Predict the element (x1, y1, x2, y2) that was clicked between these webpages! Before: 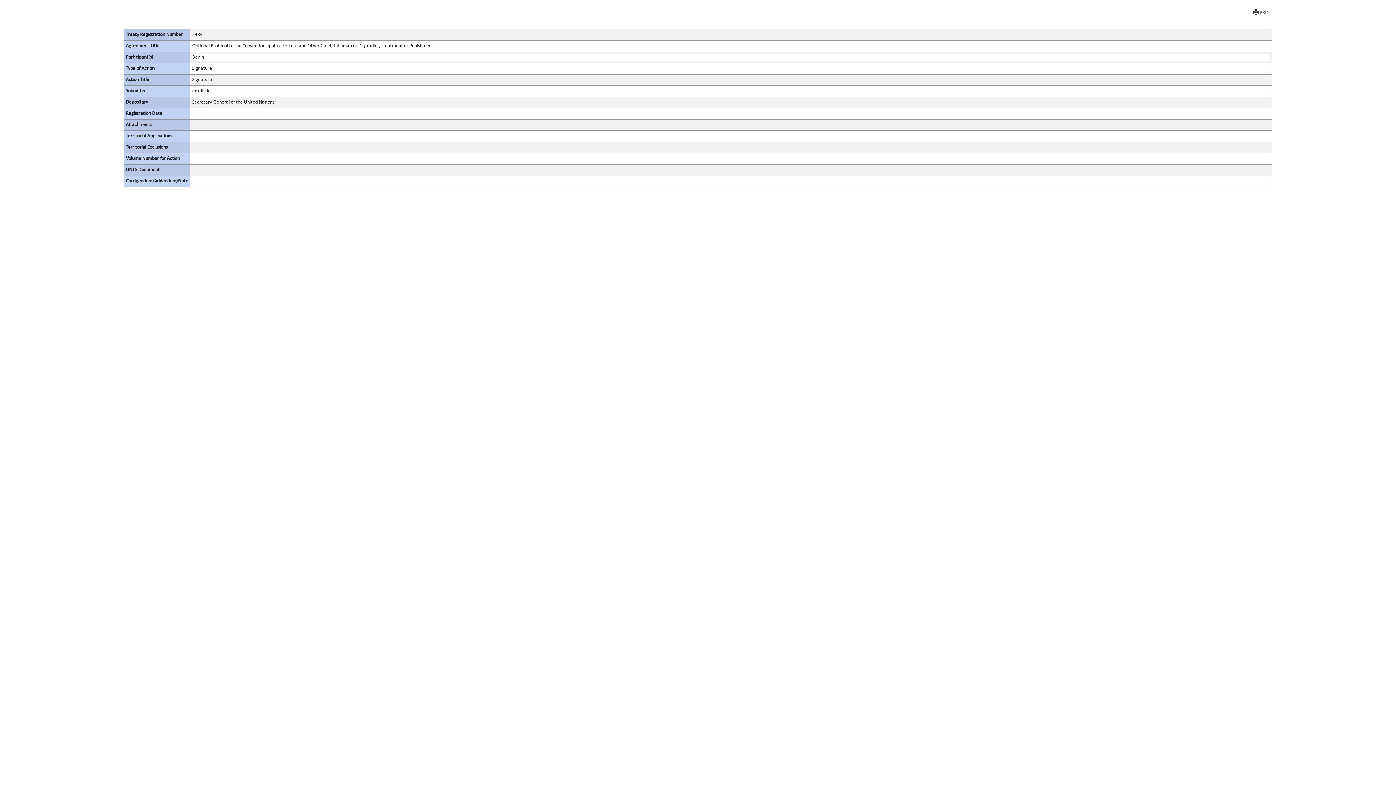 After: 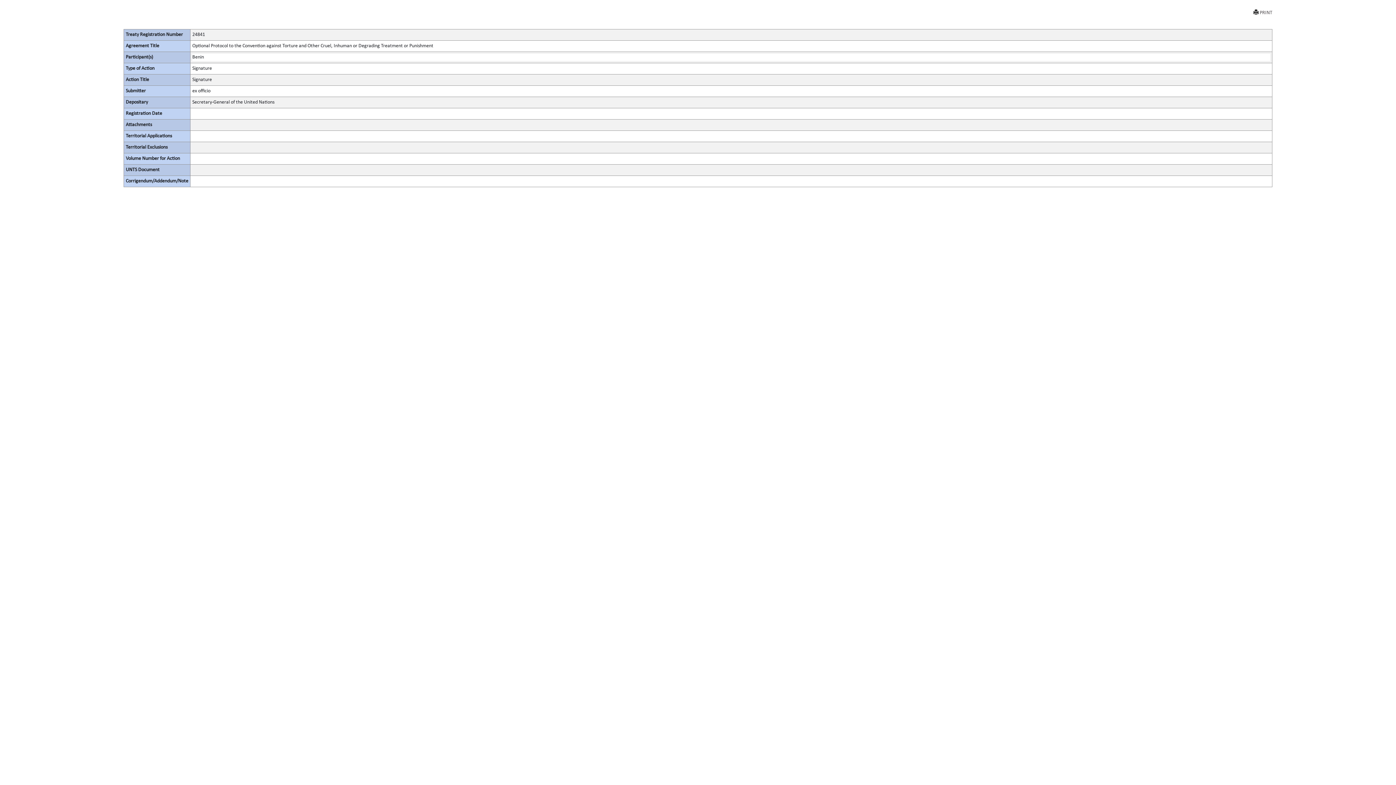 Action: label: PRINT bbox: (1253, 9, 1272, 16)